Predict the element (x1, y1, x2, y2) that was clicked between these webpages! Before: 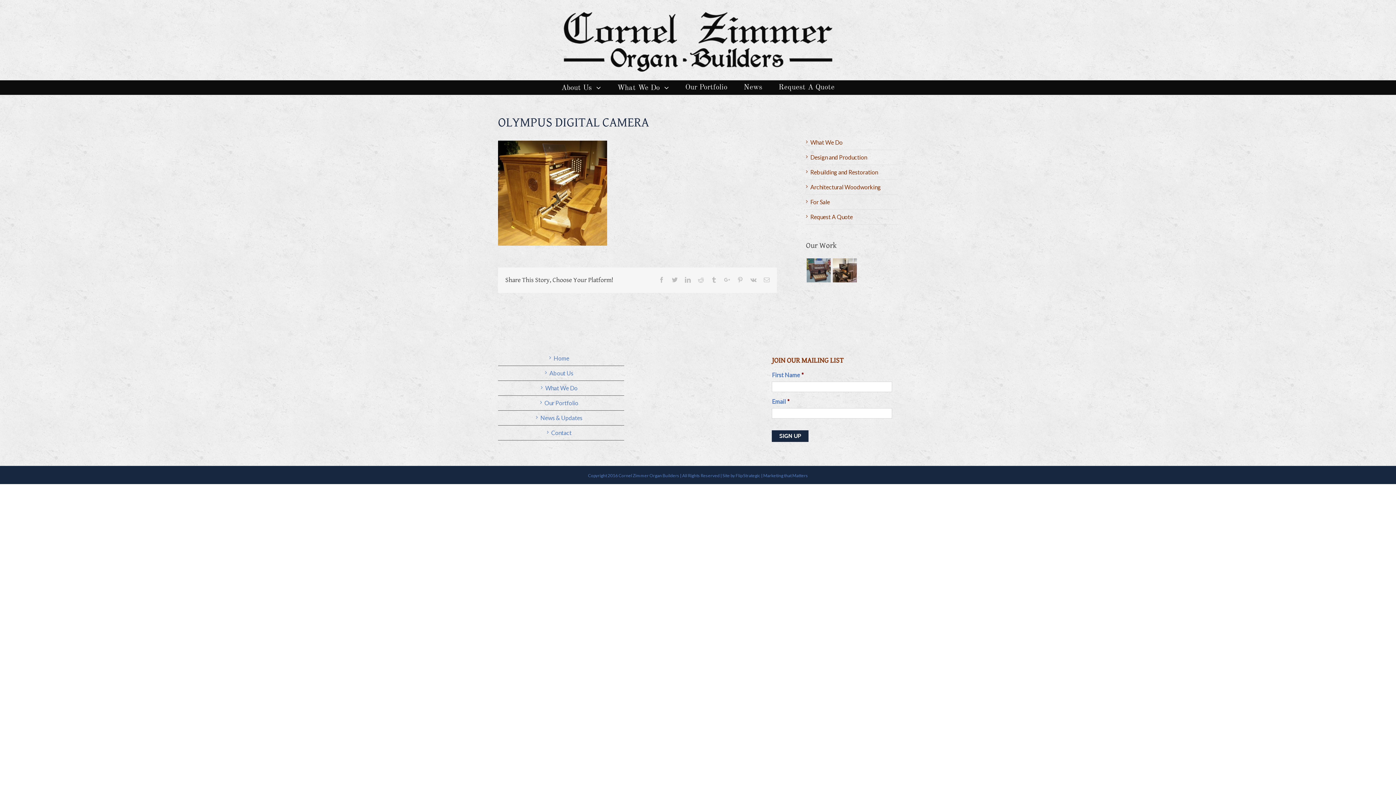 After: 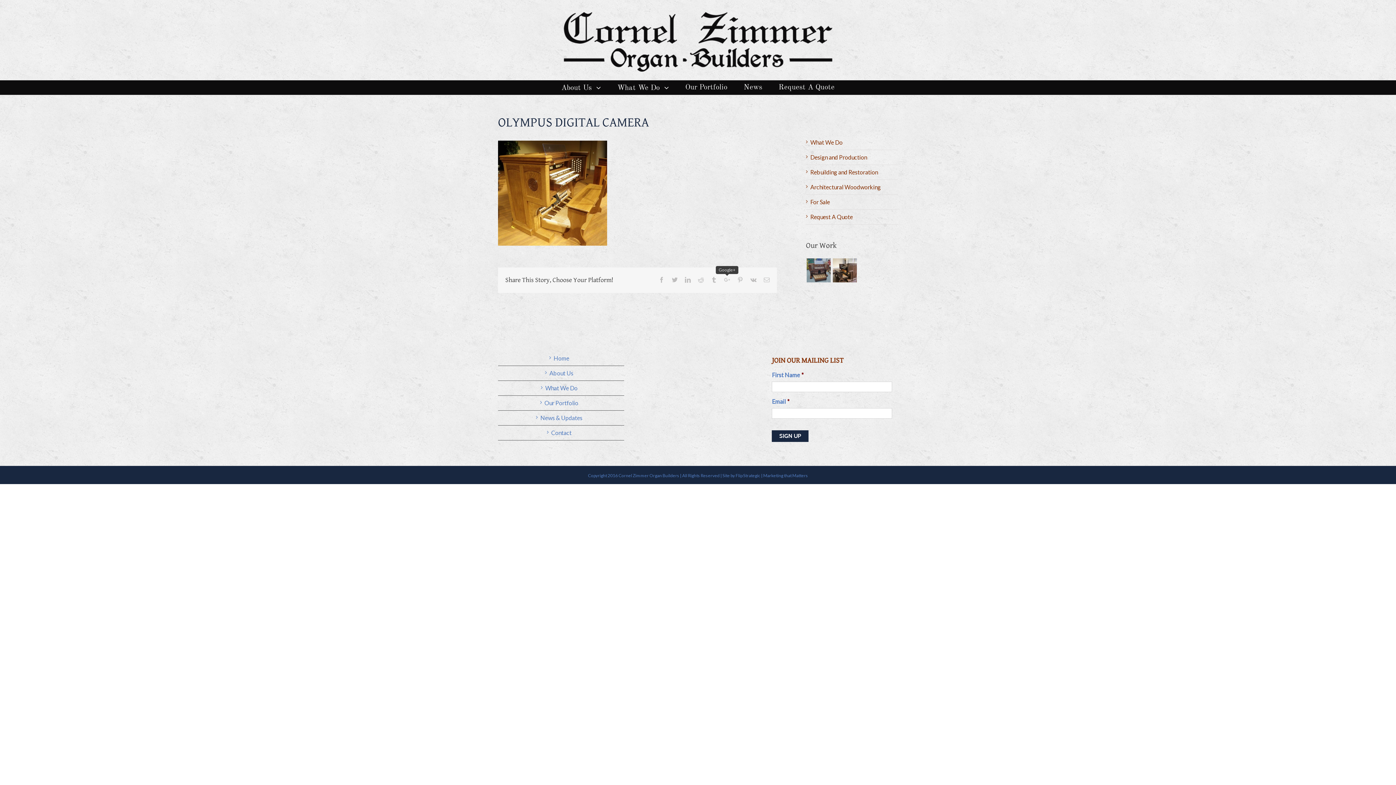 Action: label: Google+ bbox: (724, 276, 730, 282)